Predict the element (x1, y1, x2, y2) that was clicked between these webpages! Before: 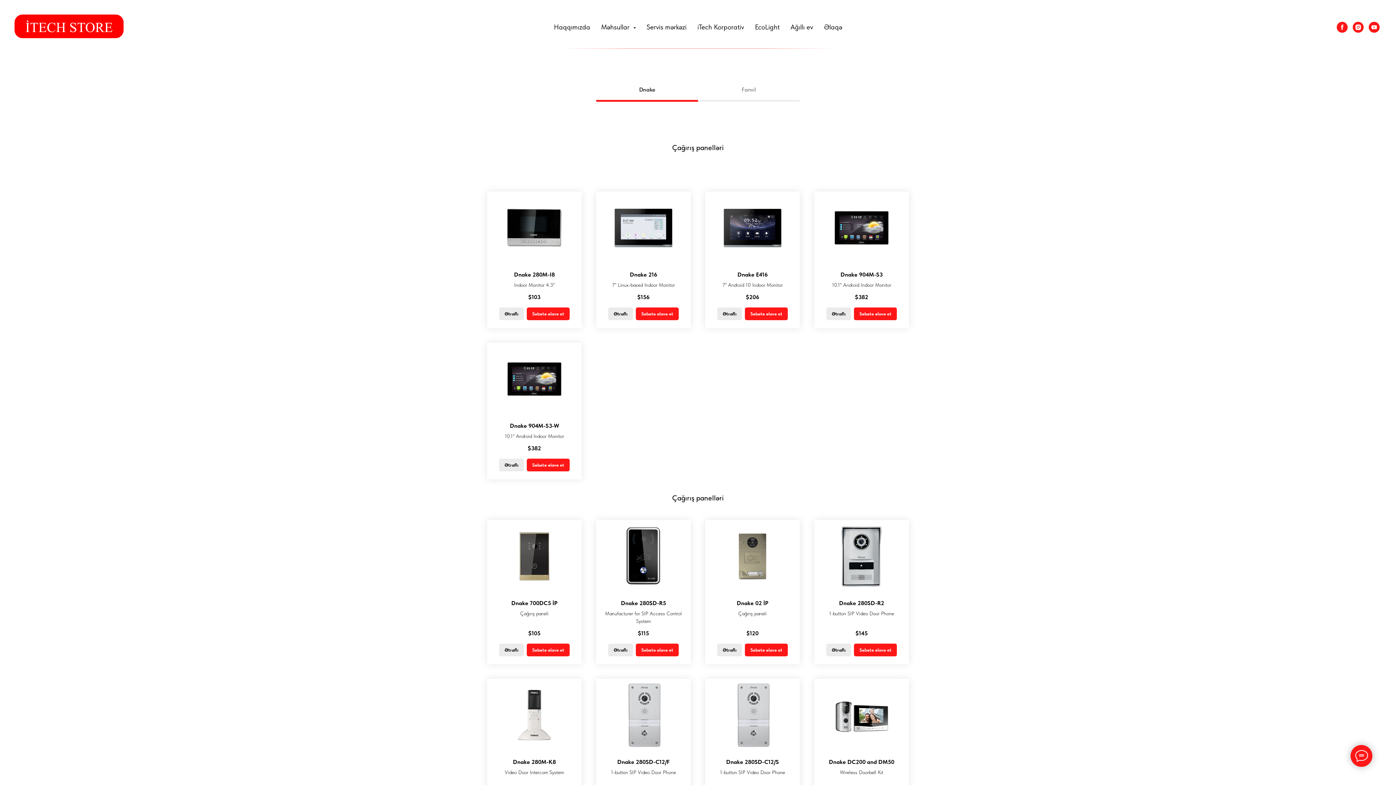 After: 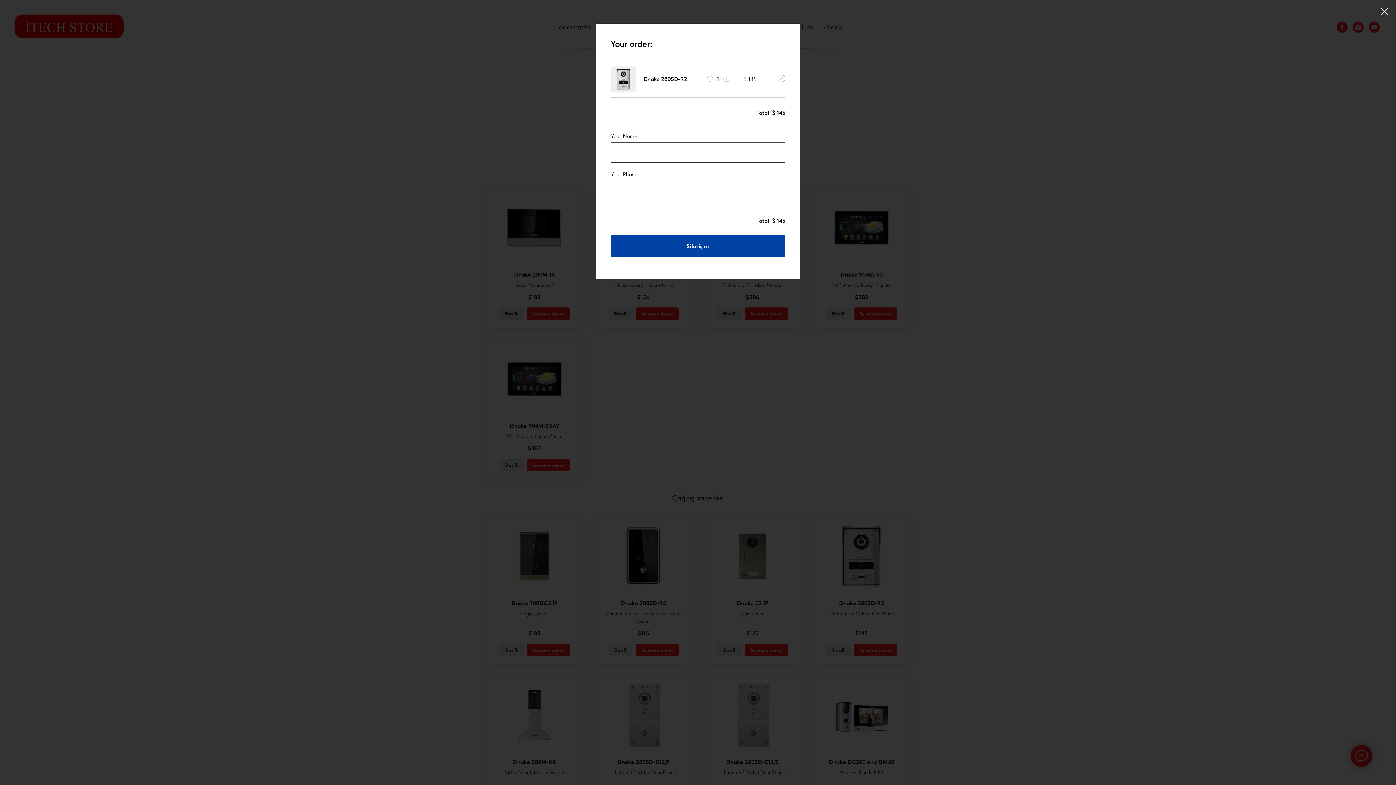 Action: bbox: (854, 644, 897, 656) label: Səbətə əlavə et